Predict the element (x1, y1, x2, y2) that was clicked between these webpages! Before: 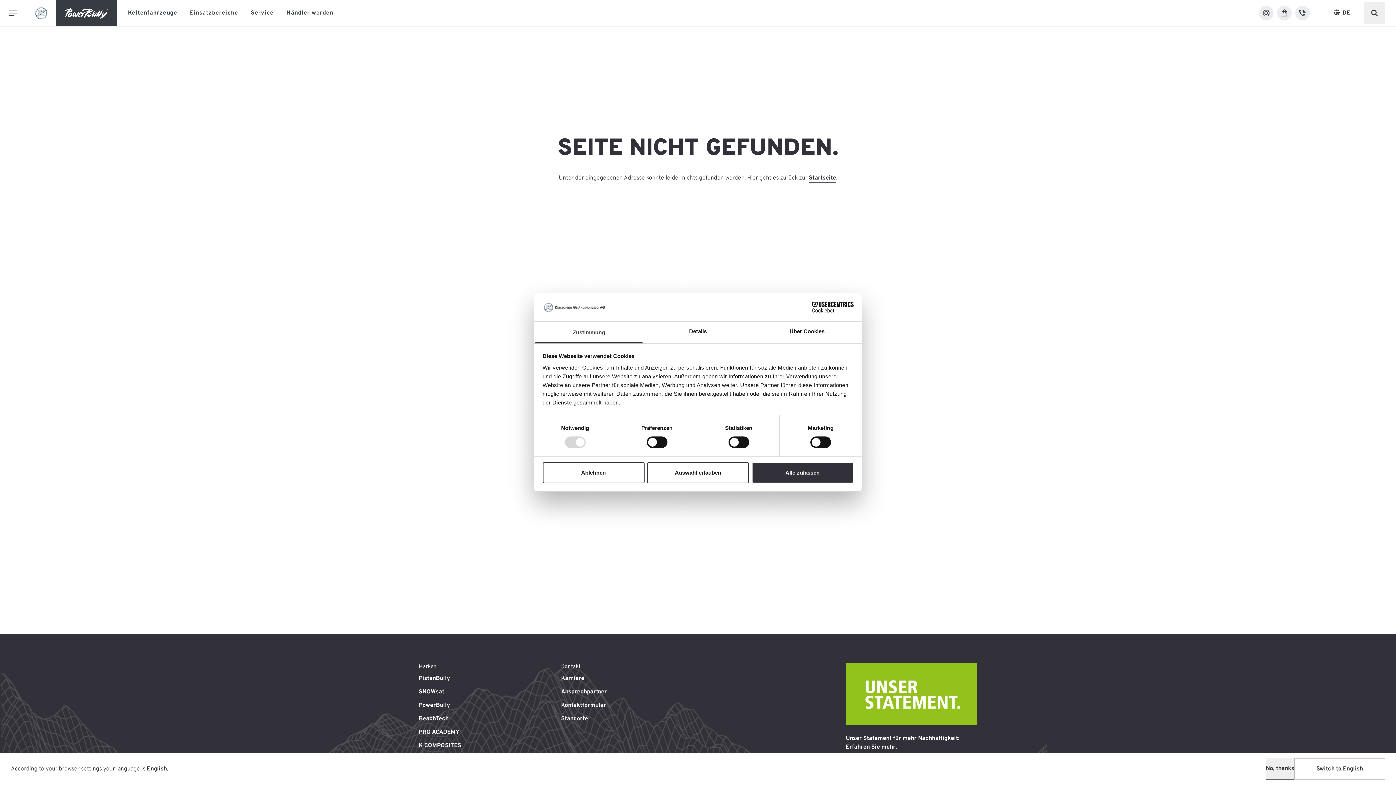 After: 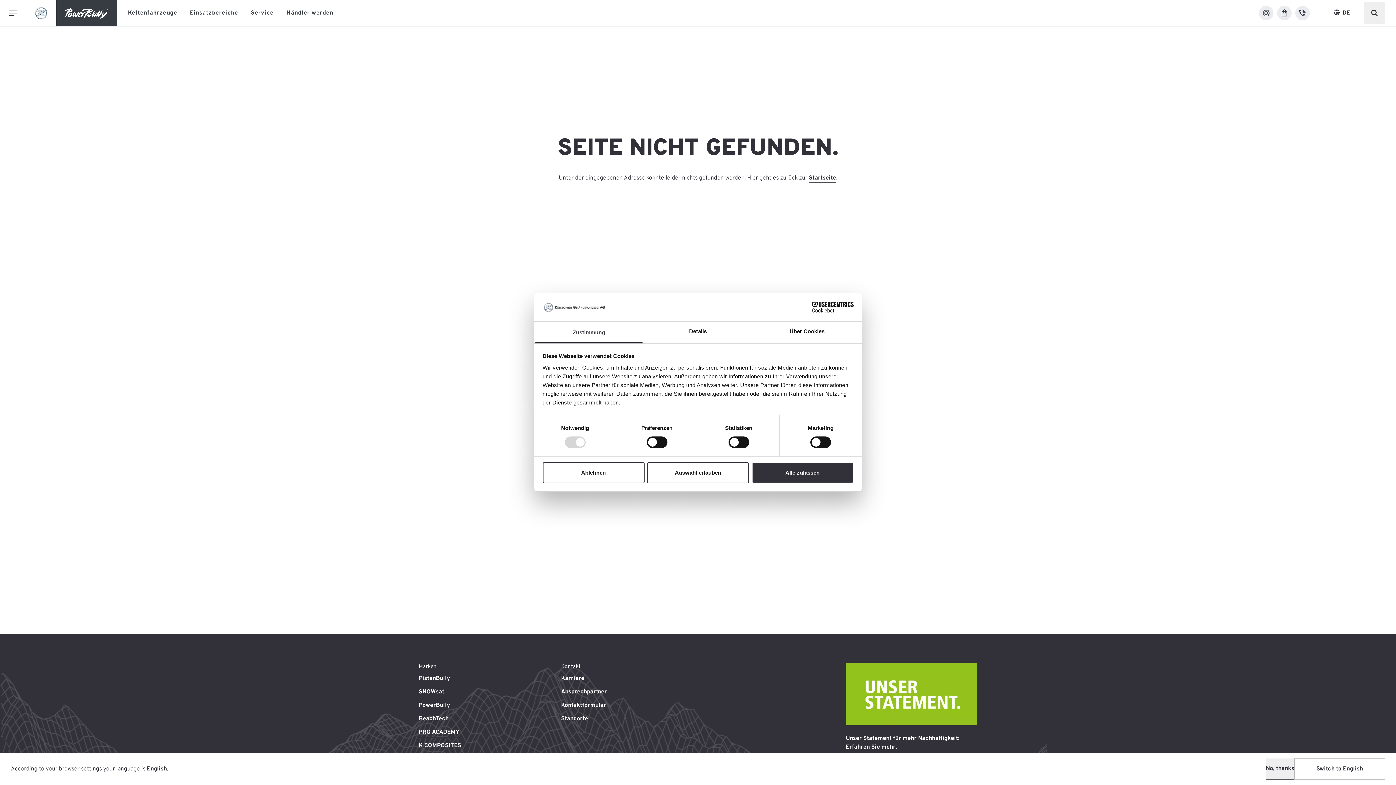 Action: label: Cookiebot - opens in a new window bbox: (790, 301, 853, 312)